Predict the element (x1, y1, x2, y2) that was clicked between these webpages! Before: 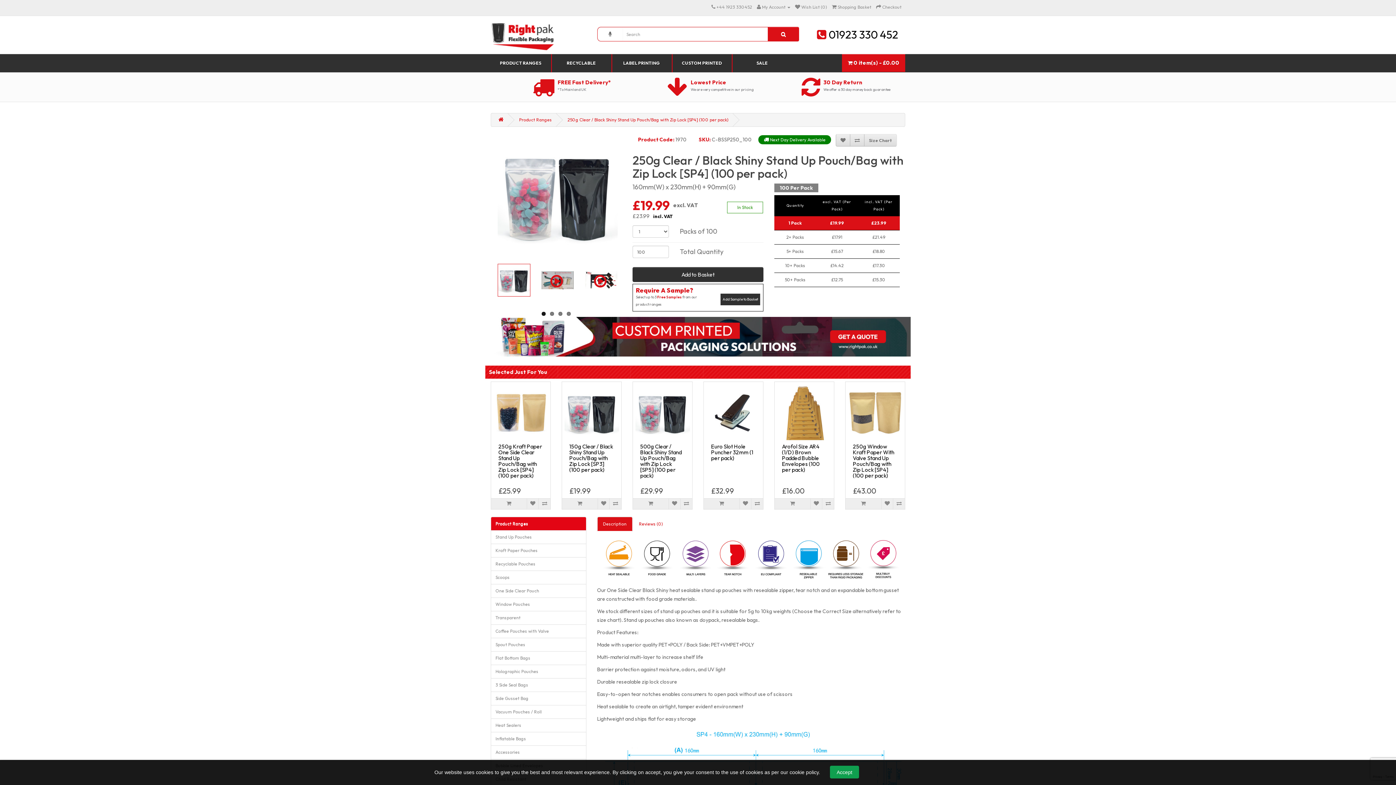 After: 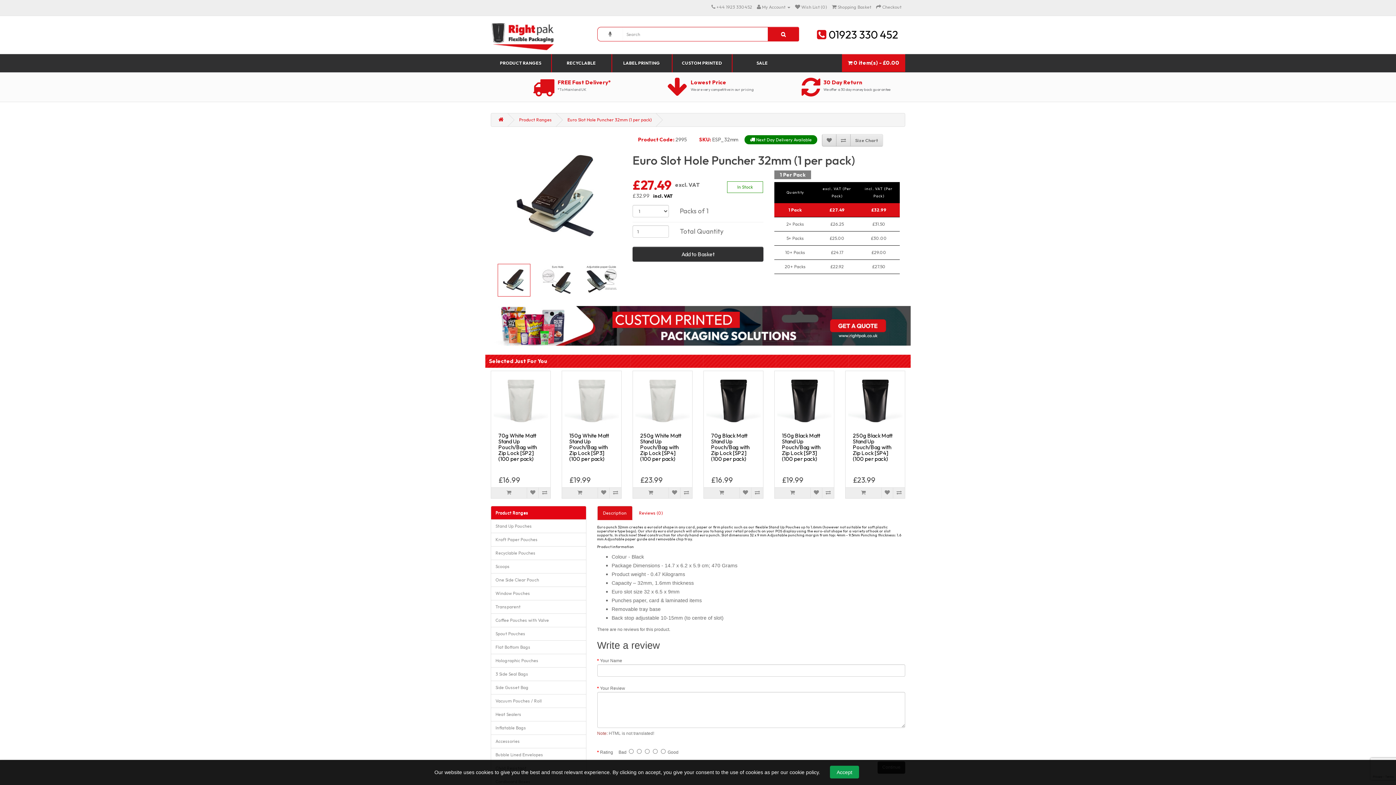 Action: label: Euro Slot Hole Puncher 32mm (1 per pack) bbox: (711, 443, 753, 461)